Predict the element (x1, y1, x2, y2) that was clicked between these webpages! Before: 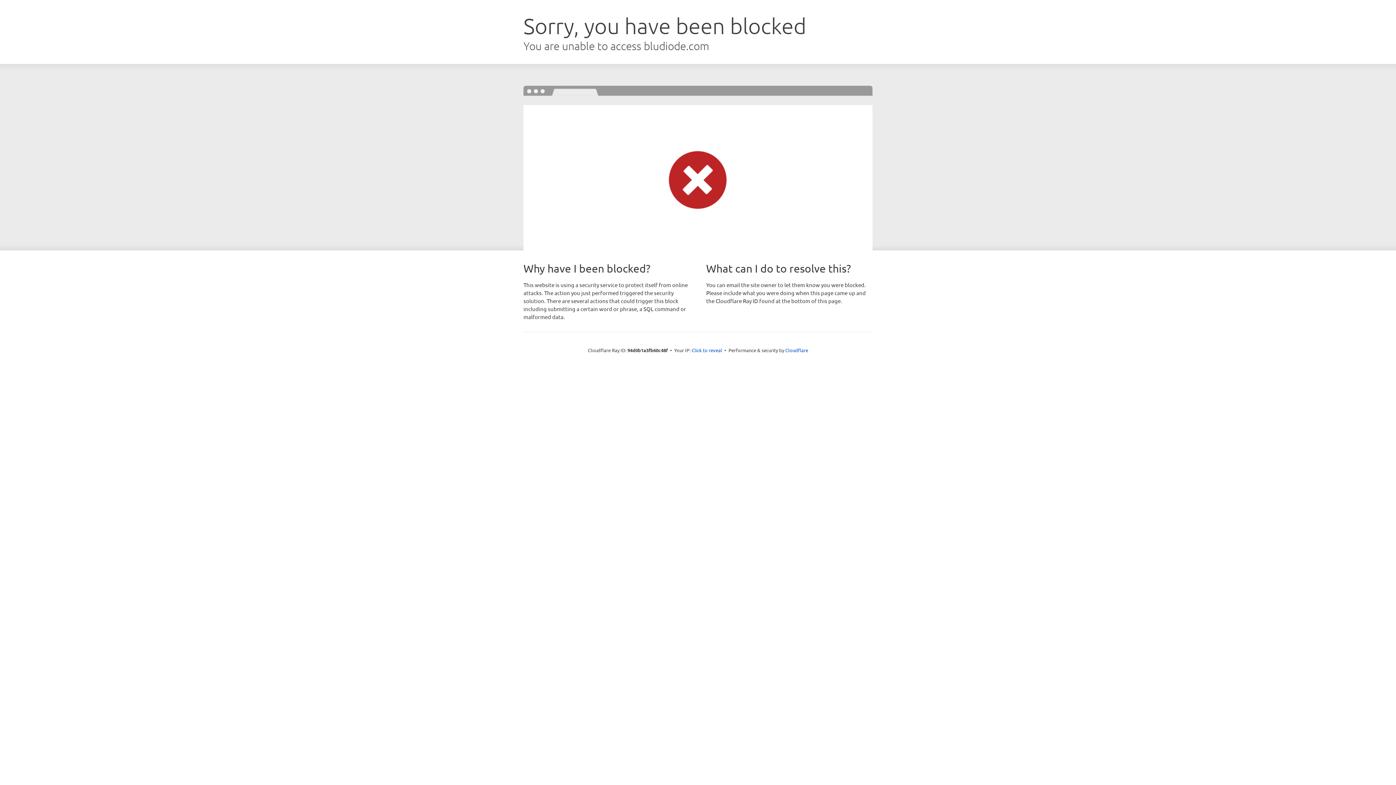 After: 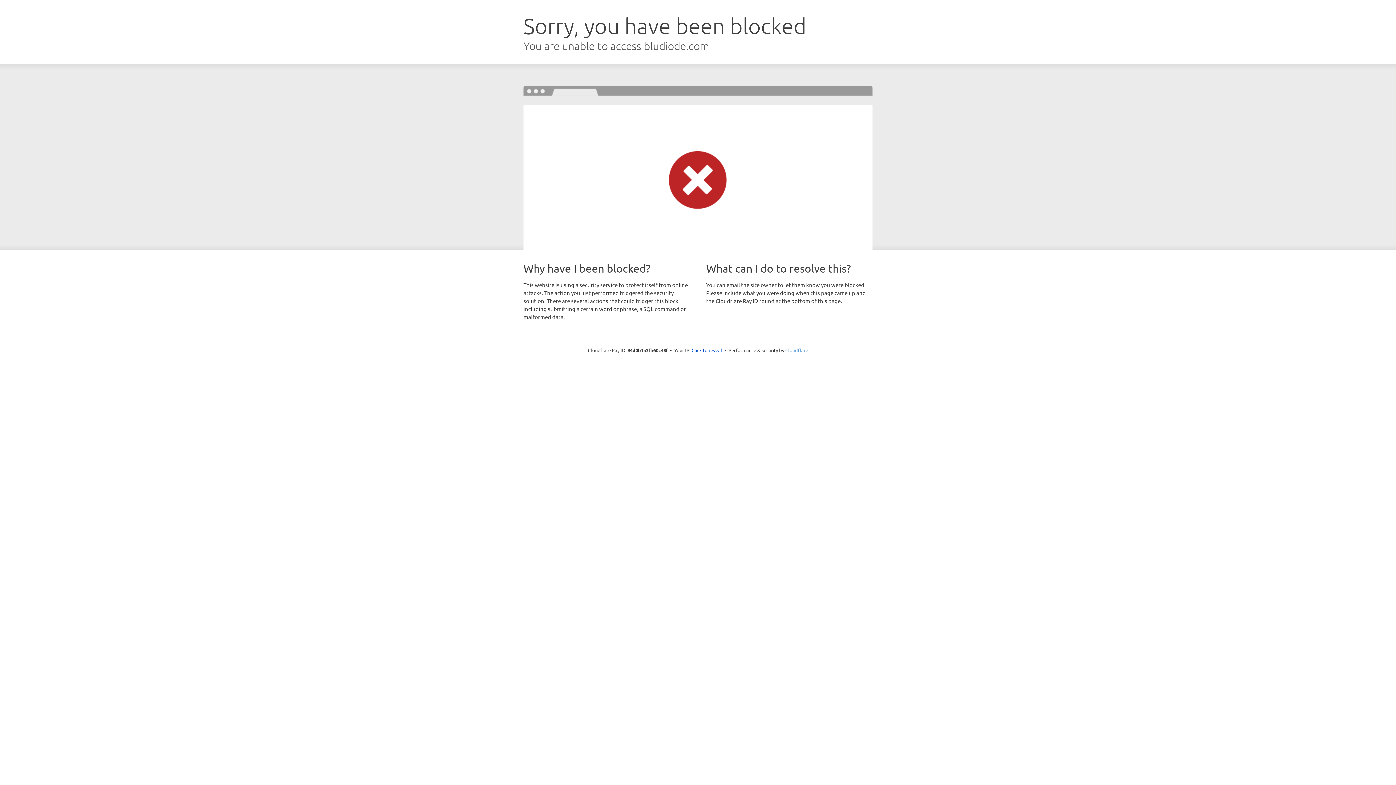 Action: label: Cloudflare bbox: (785, 347, 808, 353)